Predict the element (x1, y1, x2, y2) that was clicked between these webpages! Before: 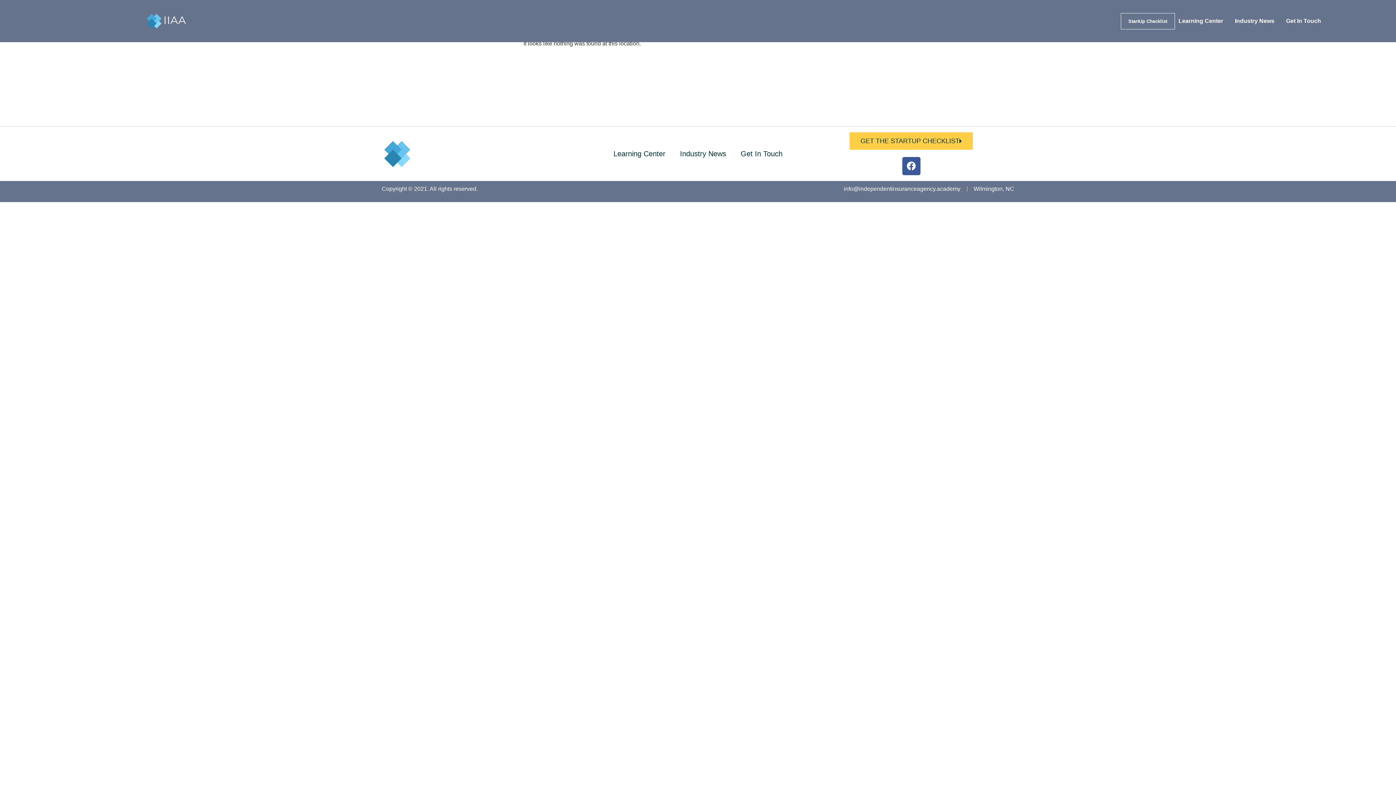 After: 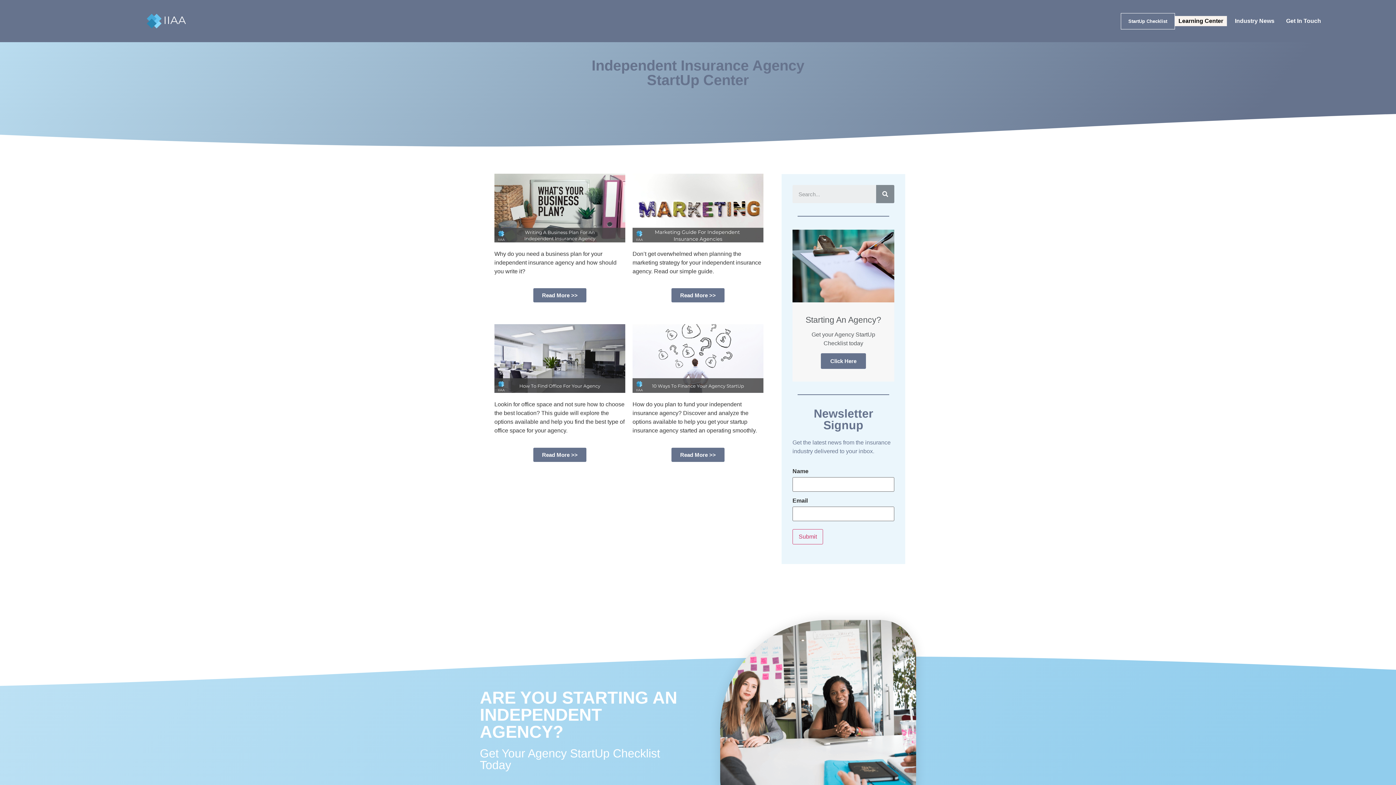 Action: label: Learning Center bbox: (606, 145, 672, 162)